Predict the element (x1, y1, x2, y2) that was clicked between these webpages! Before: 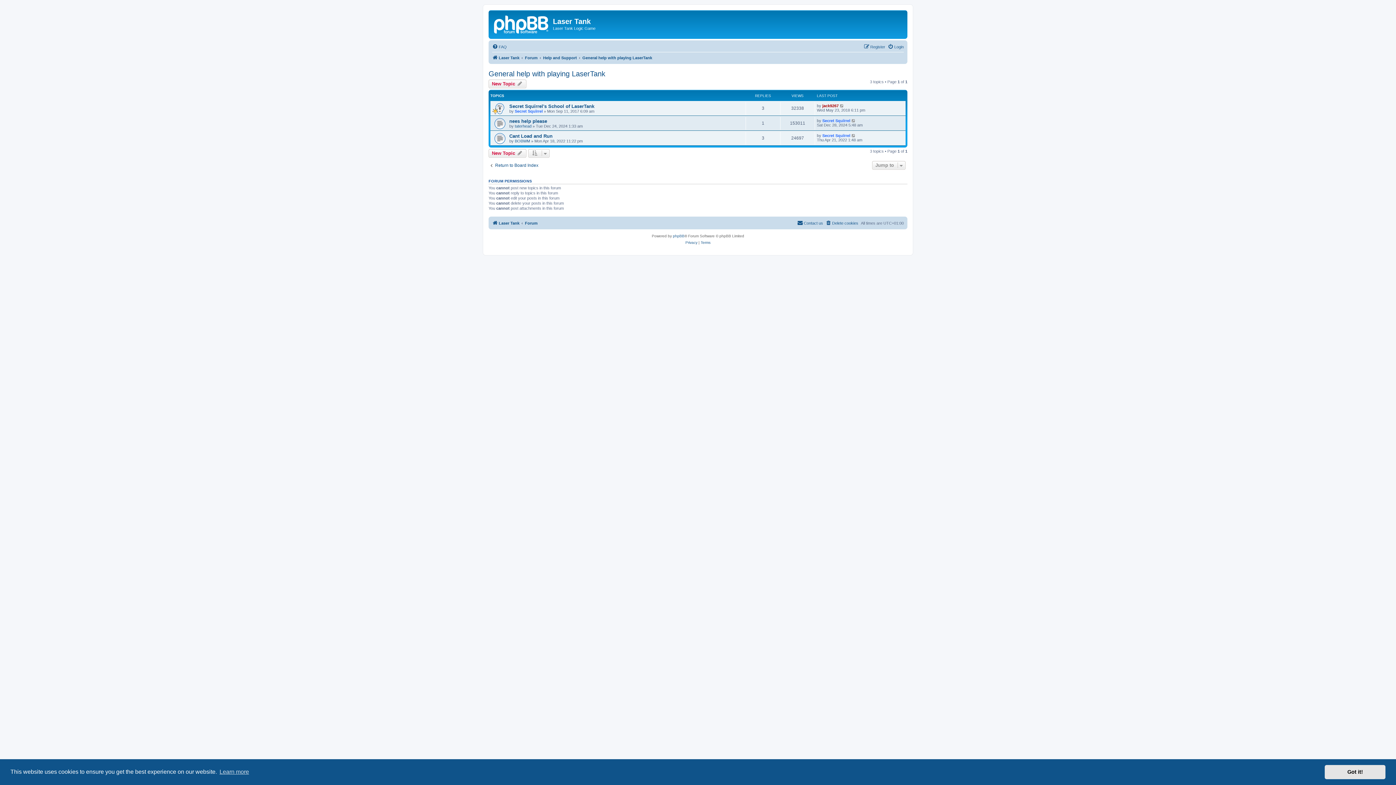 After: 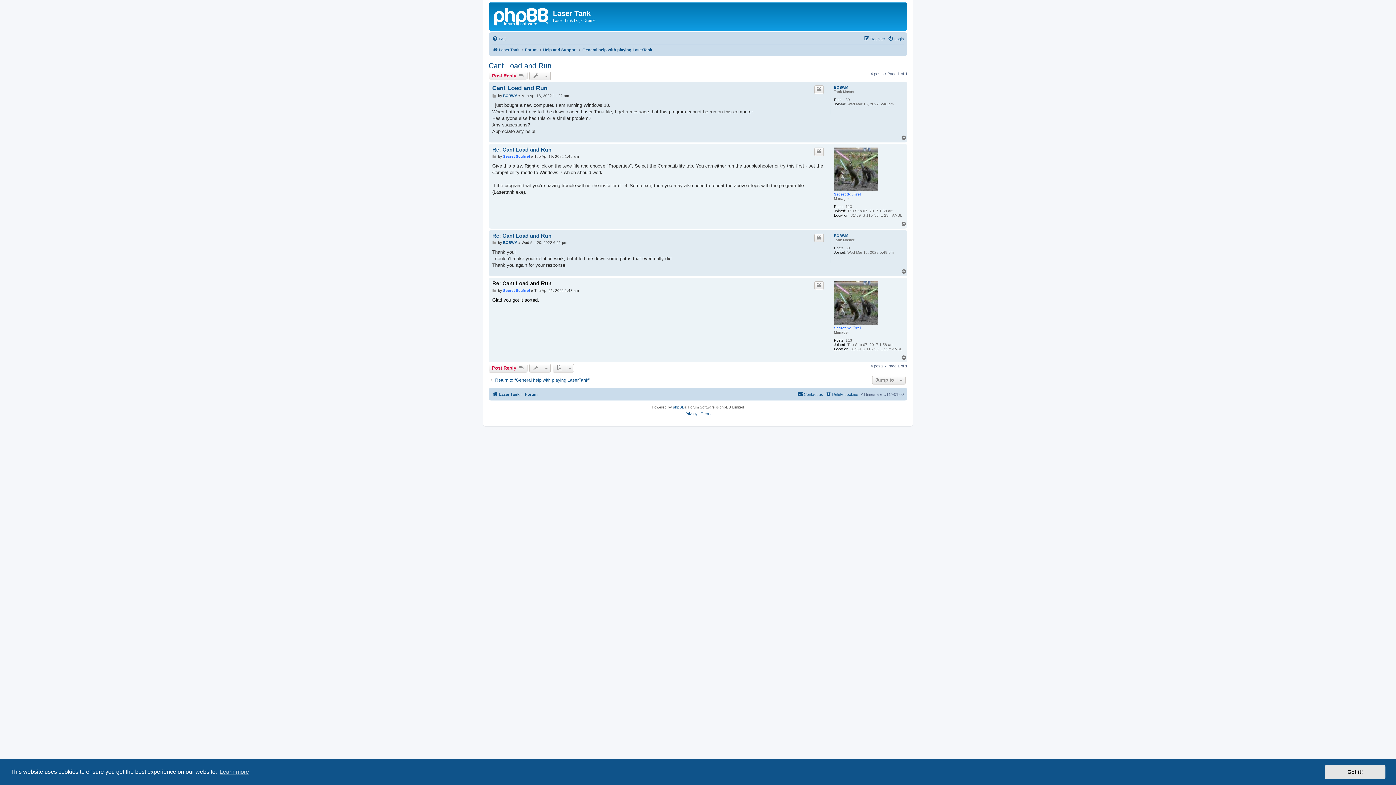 Action: bbox: (851, 133, 856, 137)